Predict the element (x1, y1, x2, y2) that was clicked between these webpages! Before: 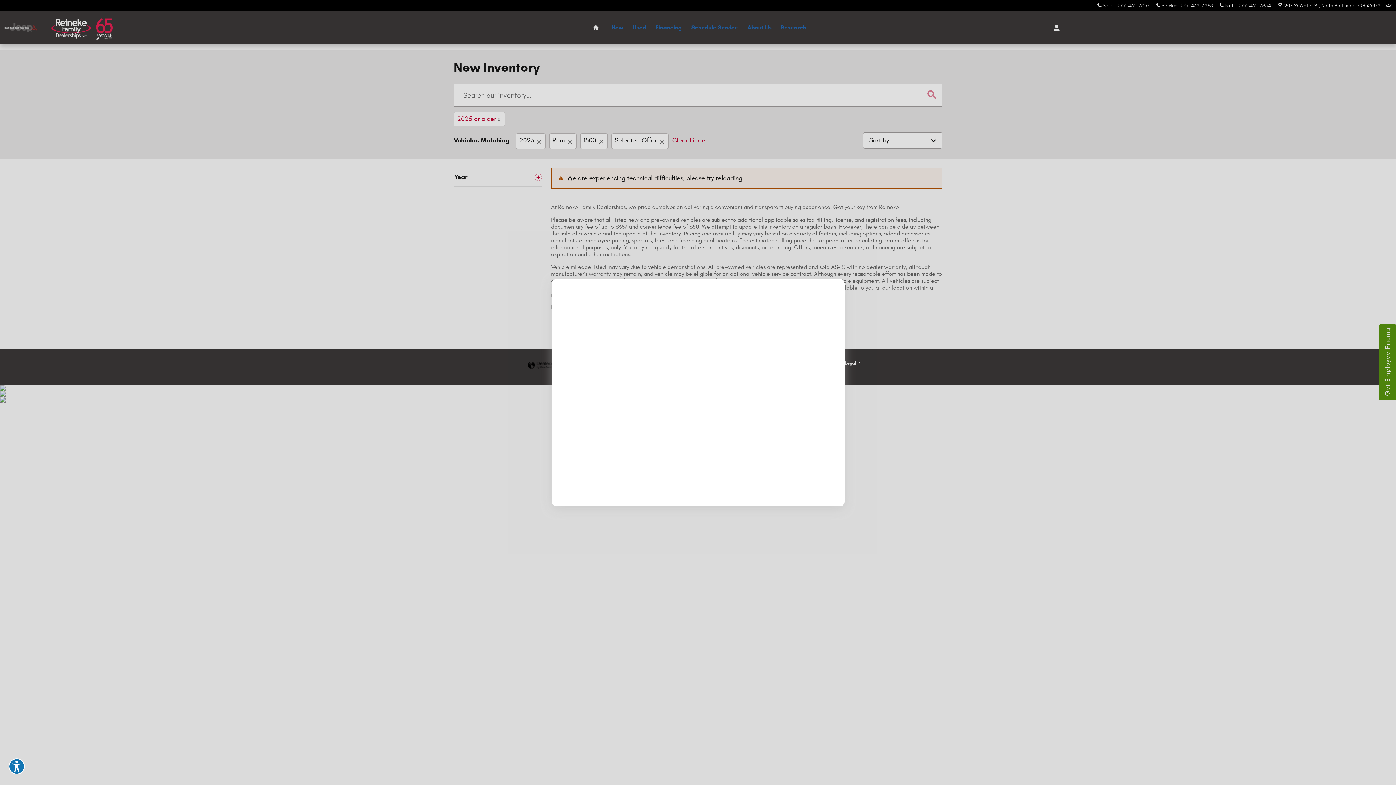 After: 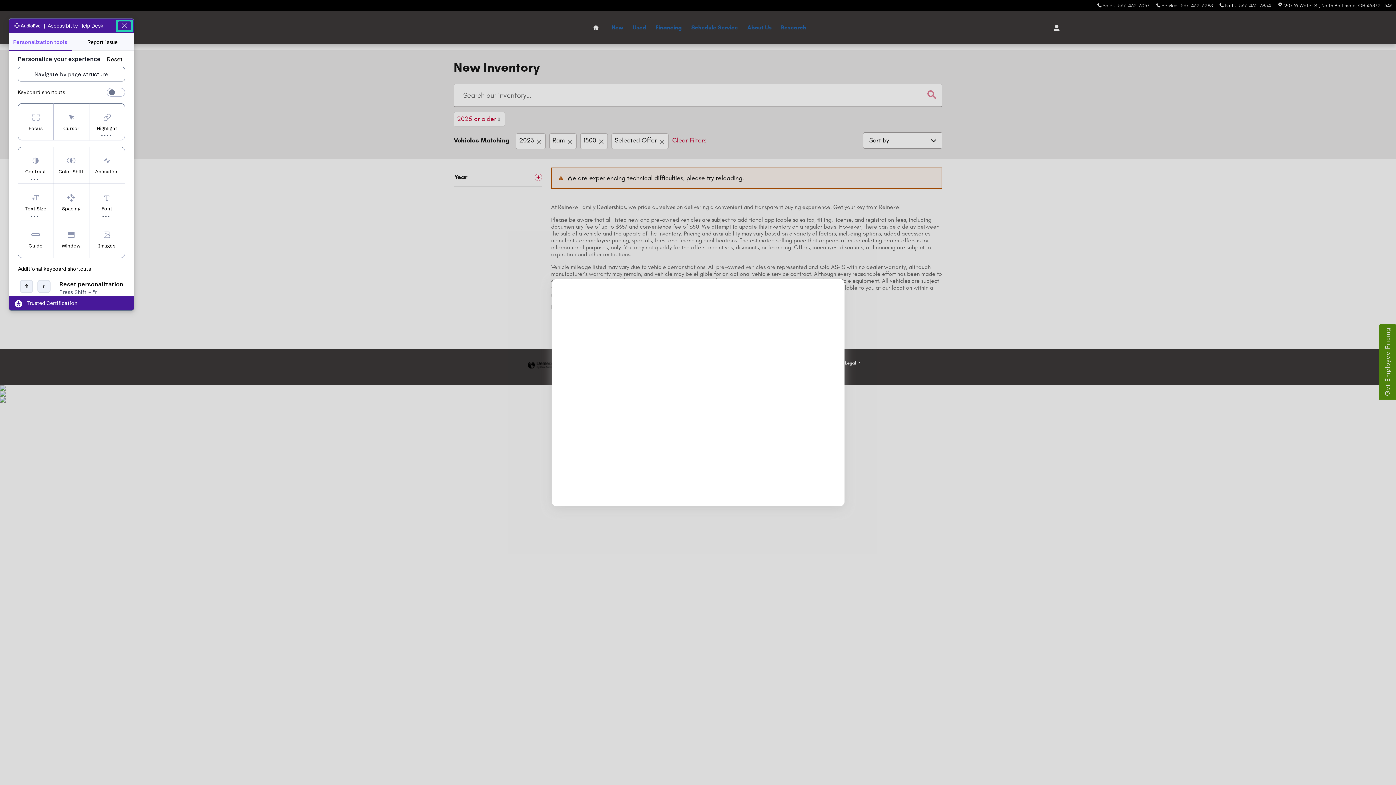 Action: label: Explore your accessibility options bbox: (8, 758, 24, 774)